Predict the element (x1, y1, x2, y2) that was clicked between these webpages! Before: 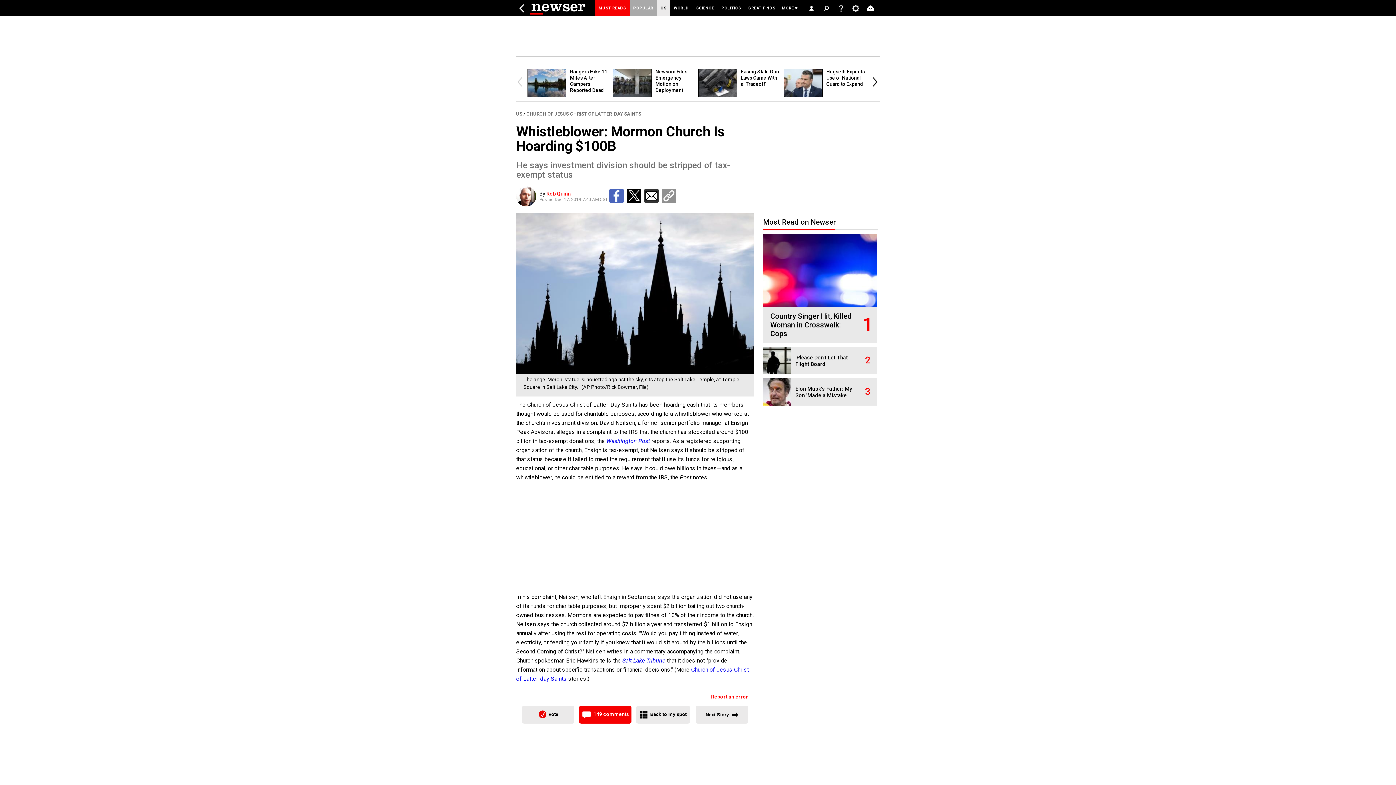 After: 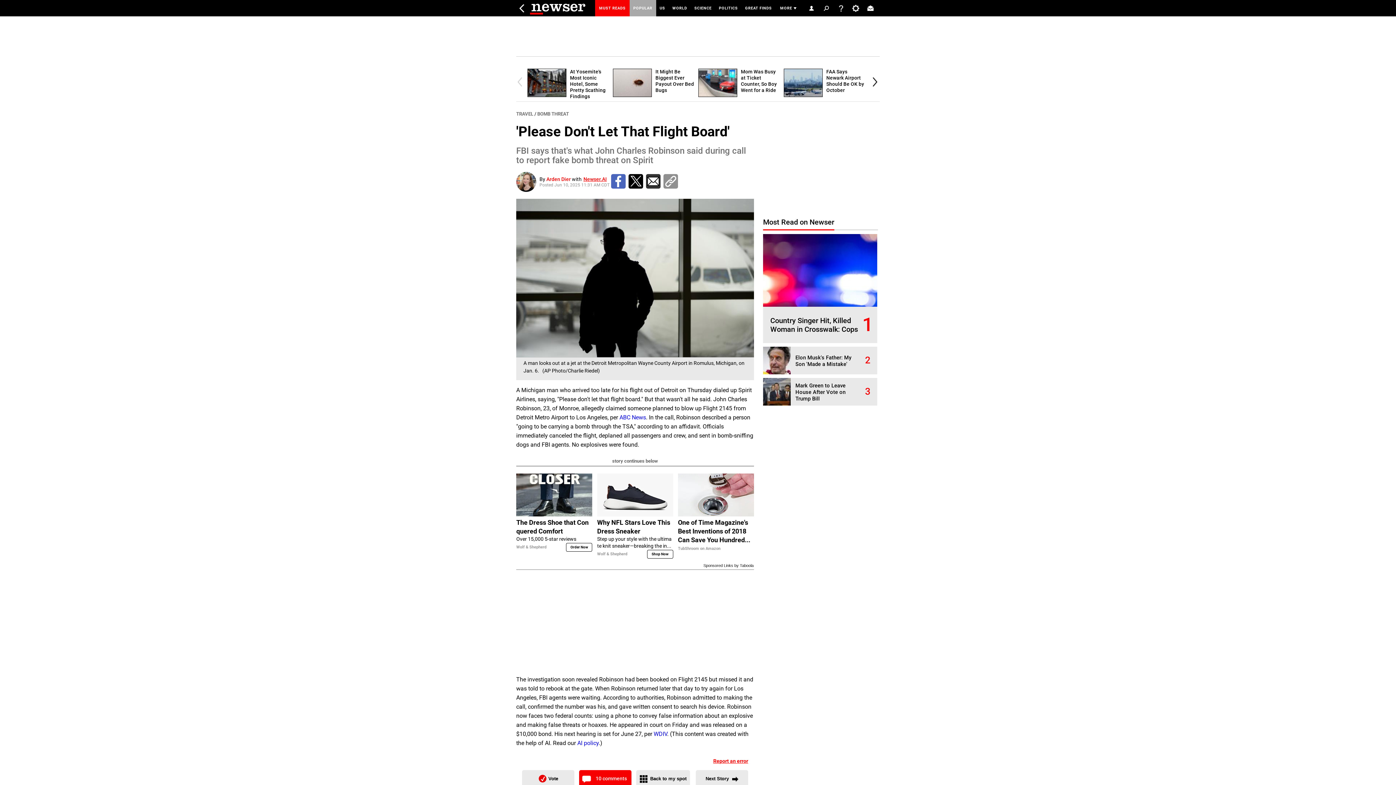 Action: bbox: (763, 369, 795, 376)